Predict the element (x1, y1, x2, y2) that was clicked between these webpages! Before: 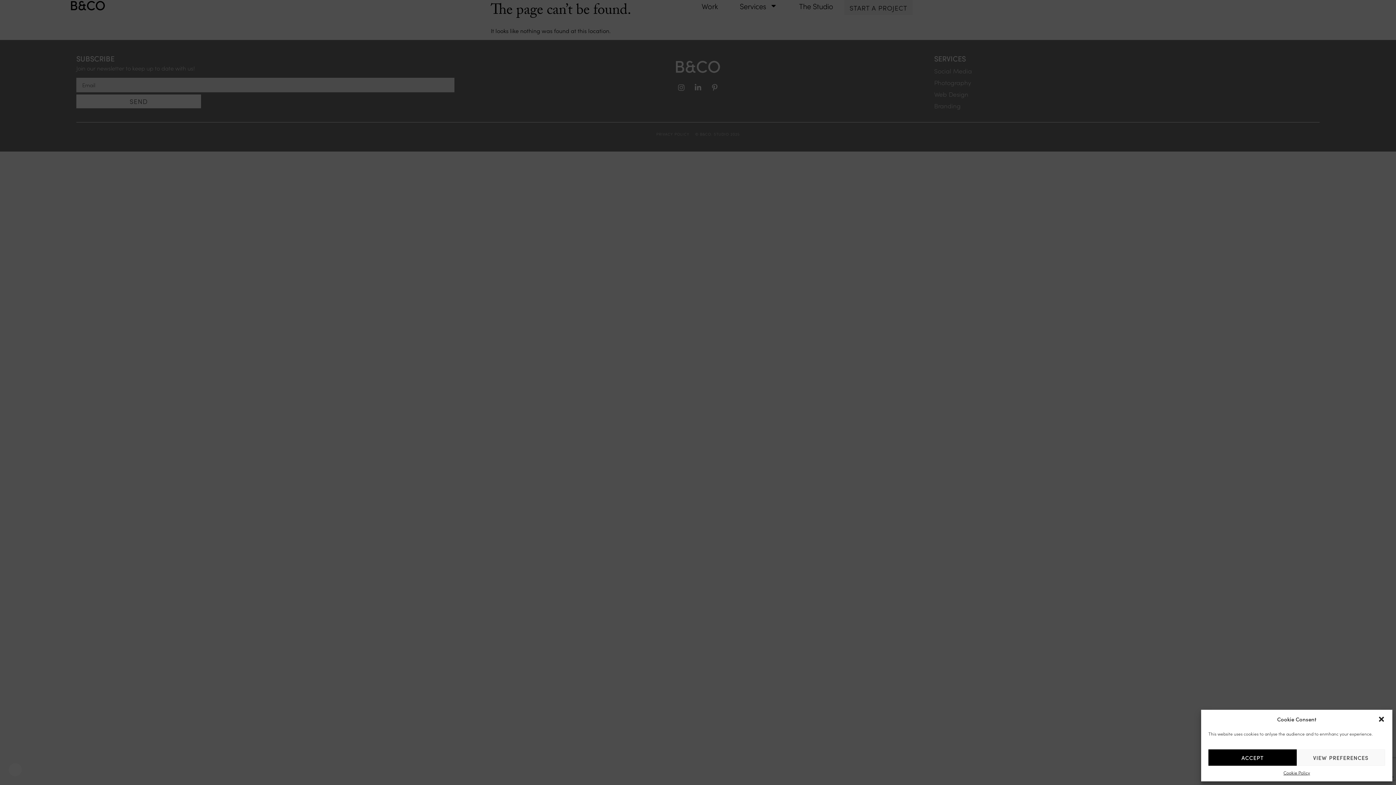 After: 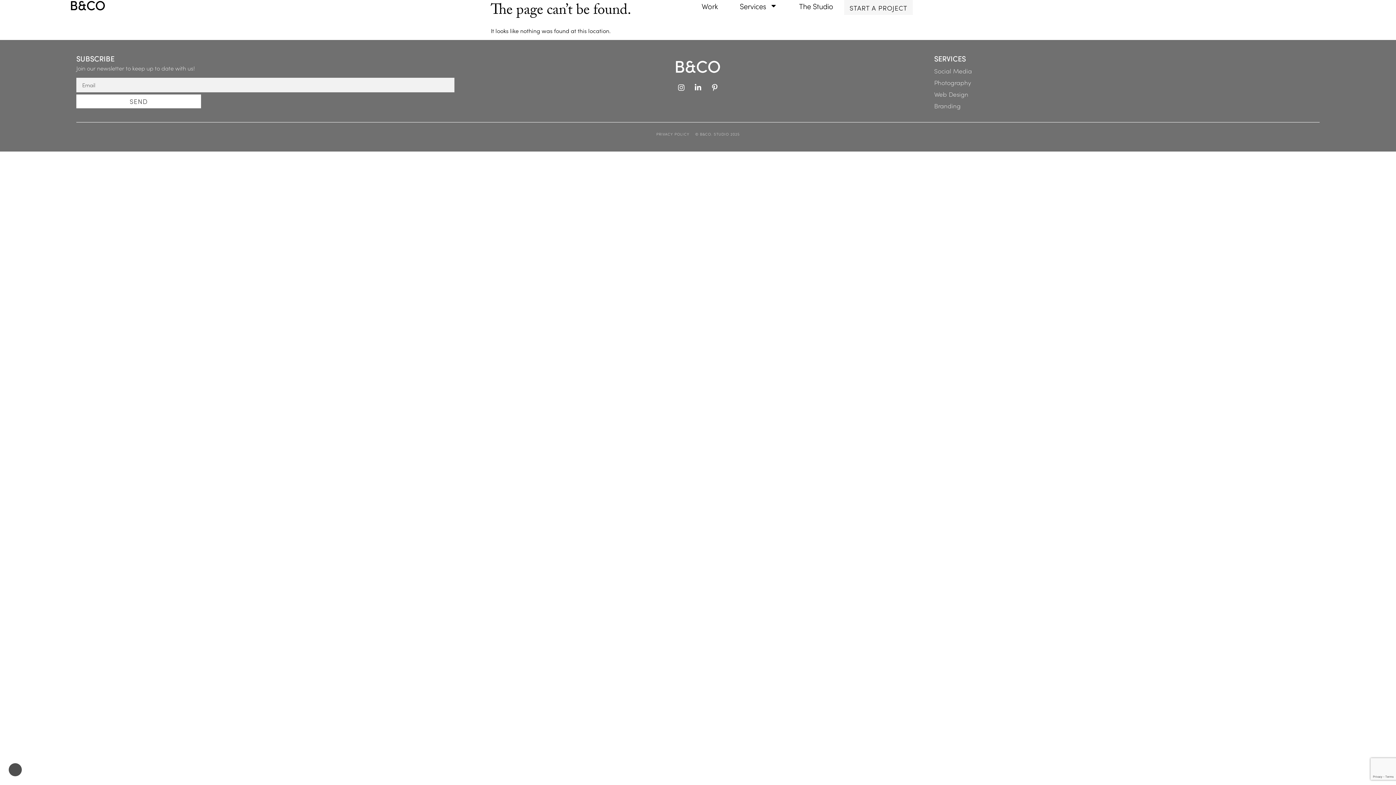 Action: bbox: (1378, 715, 1385, 723) label: Close dialogue